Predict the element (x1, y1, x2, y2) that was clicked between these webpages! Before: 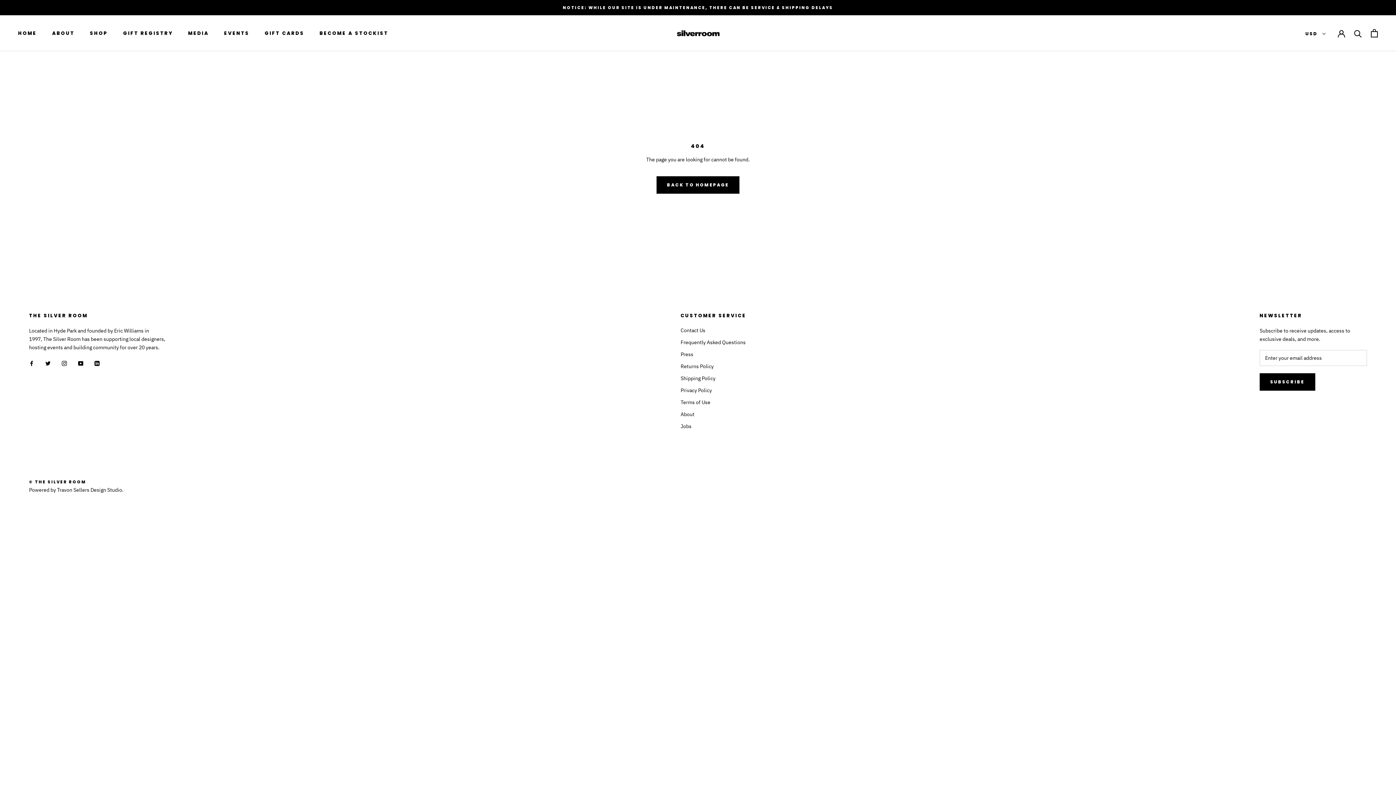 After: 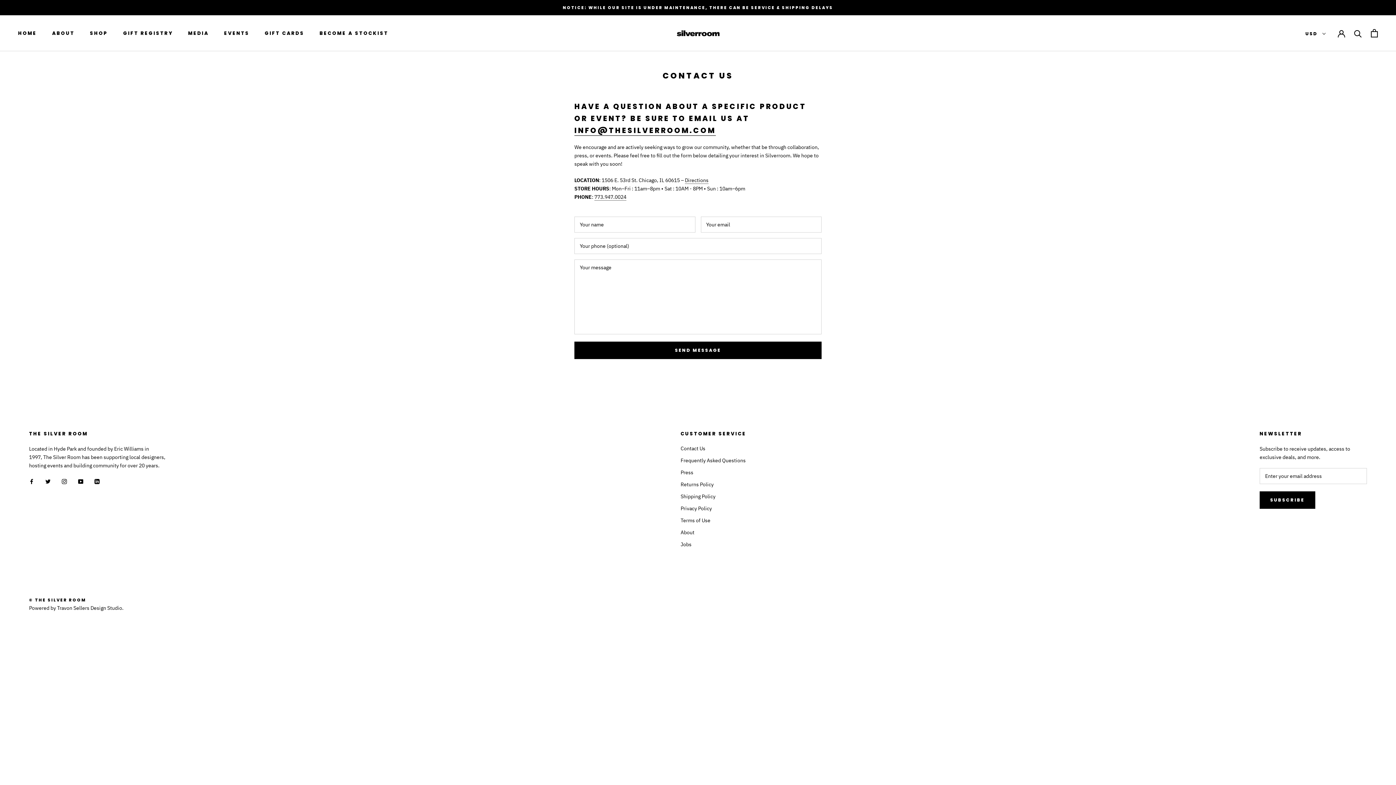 Action: label: Contact Us bbox: (680, 326, 746, 334)